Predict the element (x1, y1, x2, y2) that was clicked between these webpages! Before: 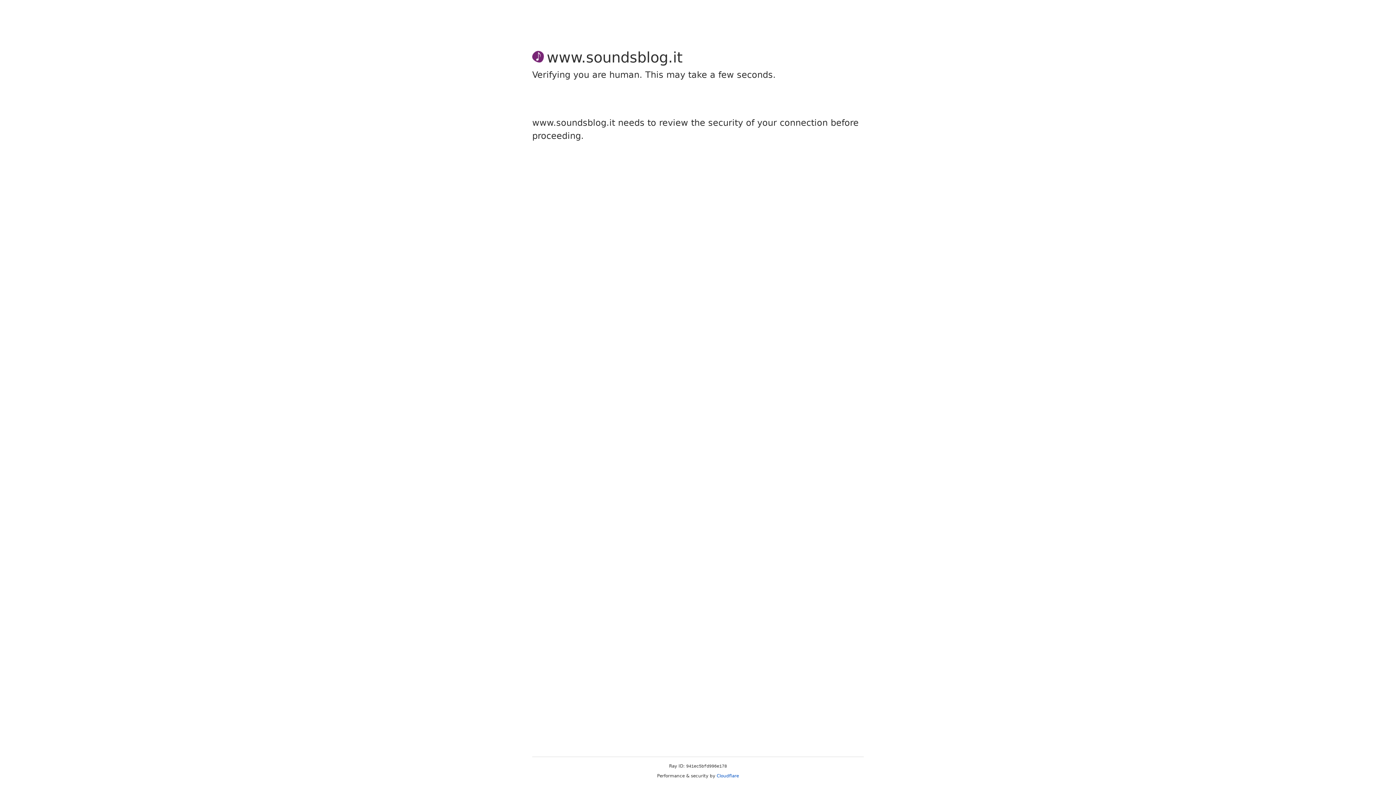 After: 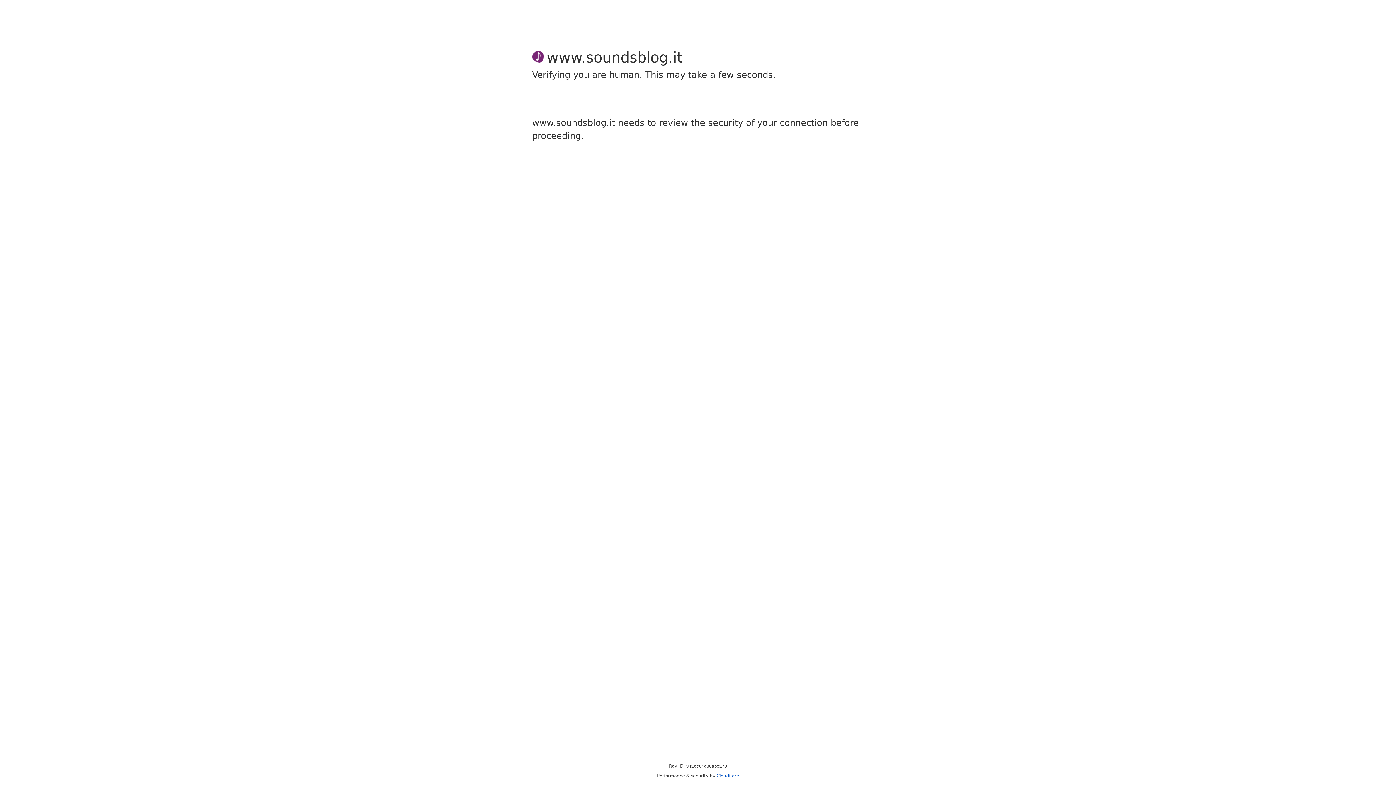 Action: bbox: (716, 773, 739, 778) label: Cloudflare